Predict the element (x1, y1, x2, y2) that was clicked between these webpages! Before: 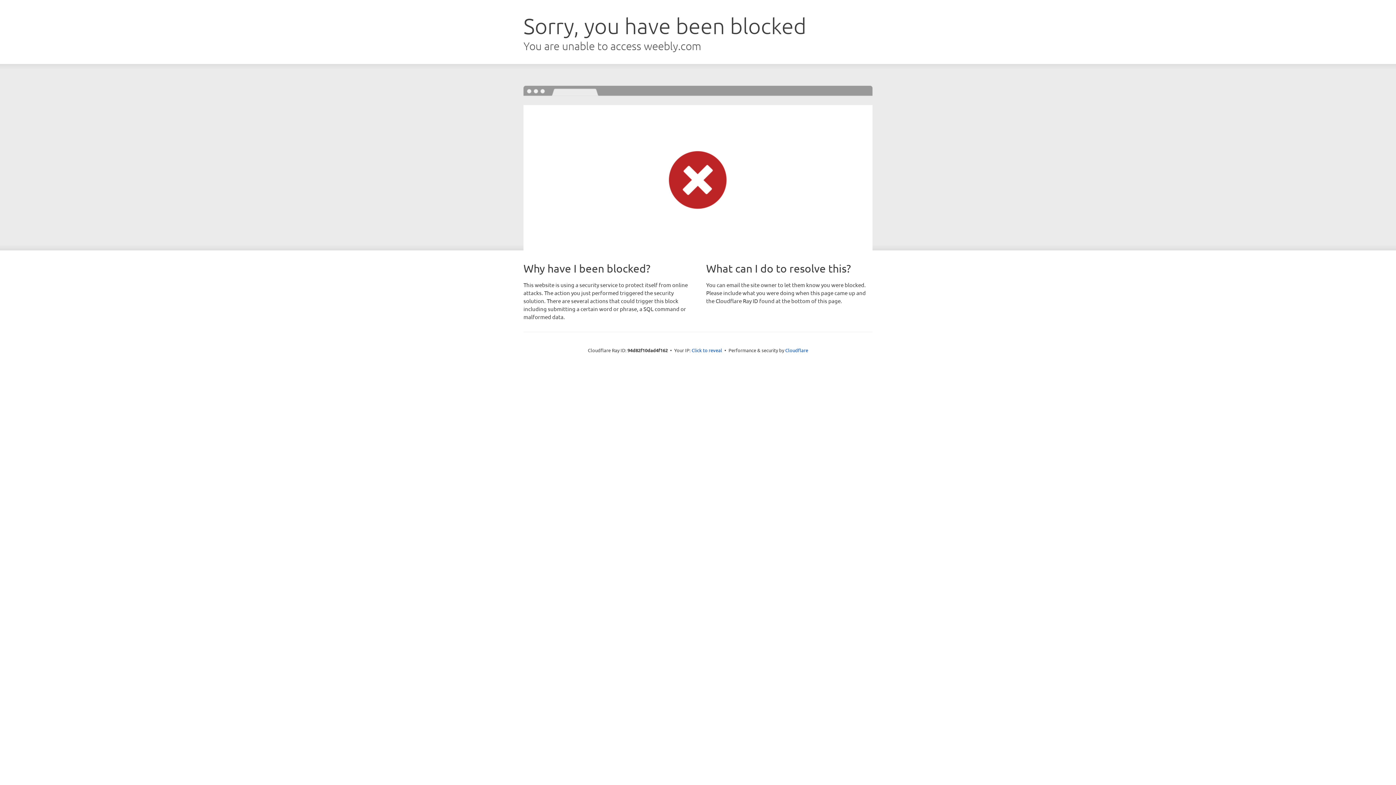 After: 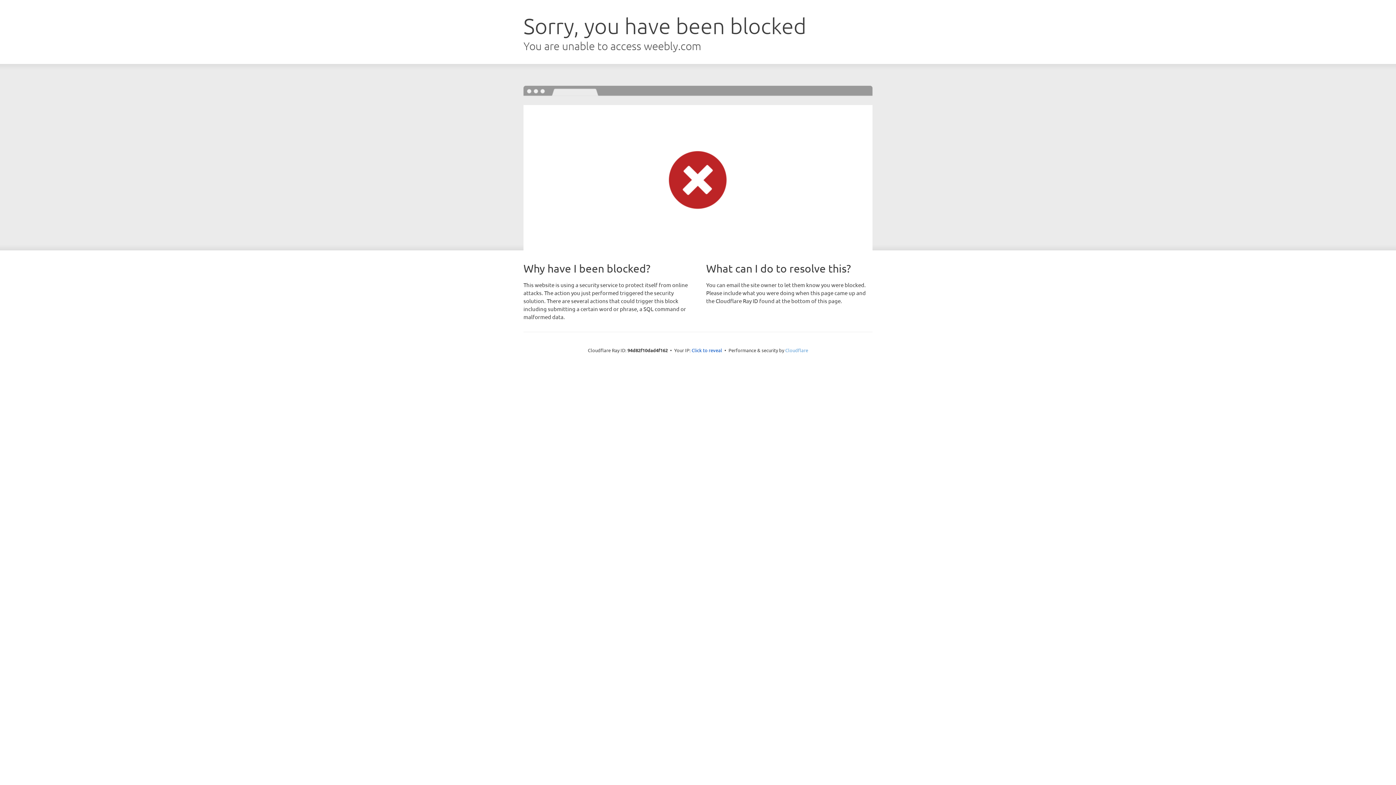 Action: bbox: (785, 347, 808, 353) label: Cloudflare